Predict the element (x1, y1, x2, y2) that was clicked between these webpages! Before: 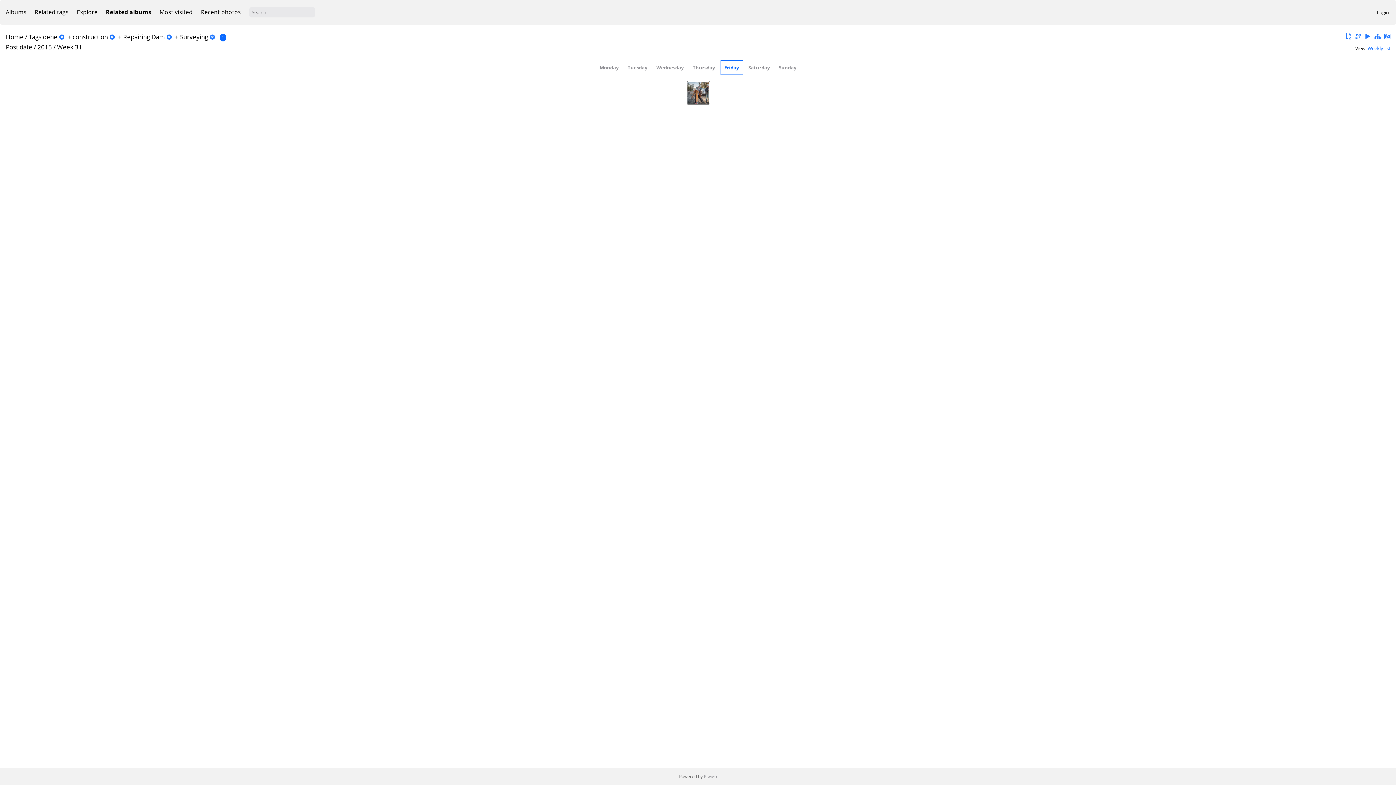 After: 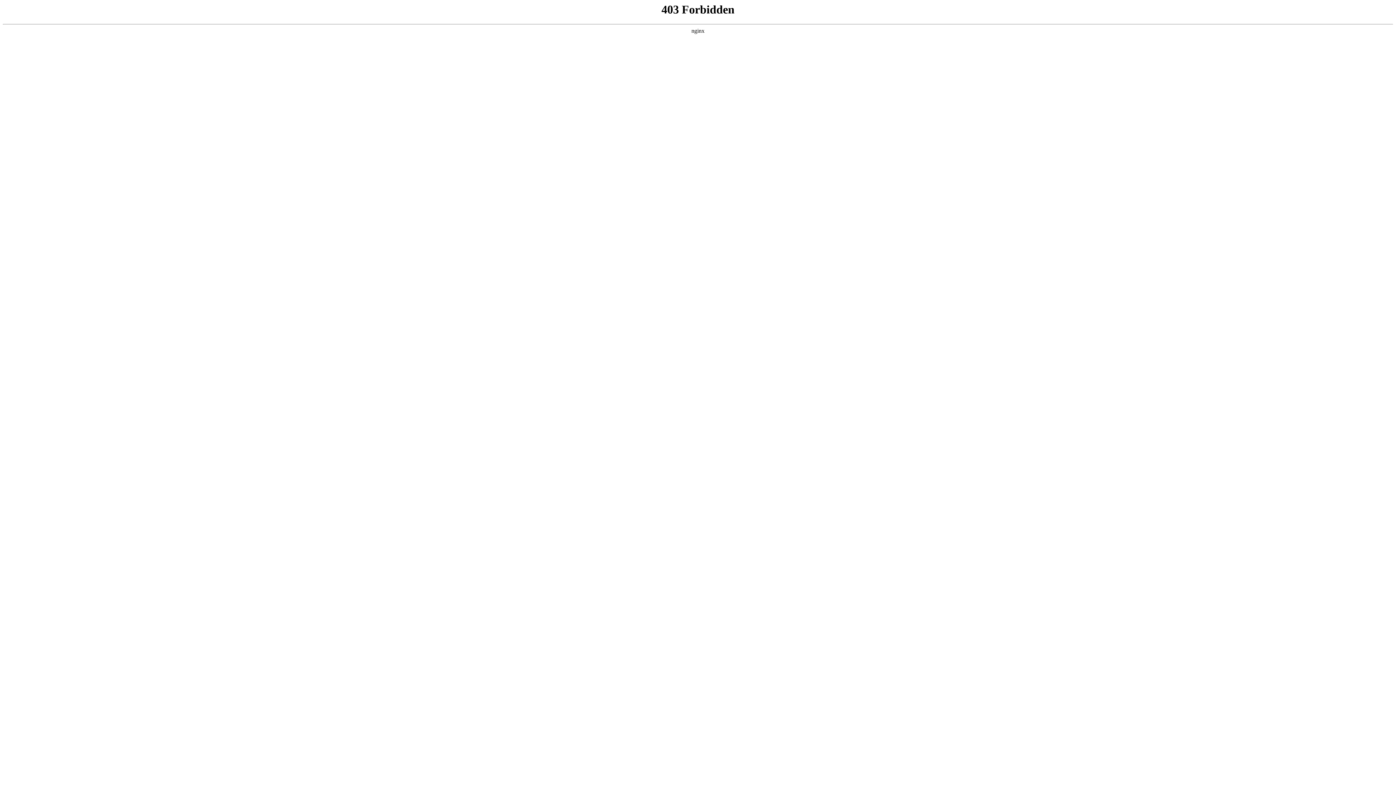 Action: bbox: (704, 773, 717, 780) label: Piwigo